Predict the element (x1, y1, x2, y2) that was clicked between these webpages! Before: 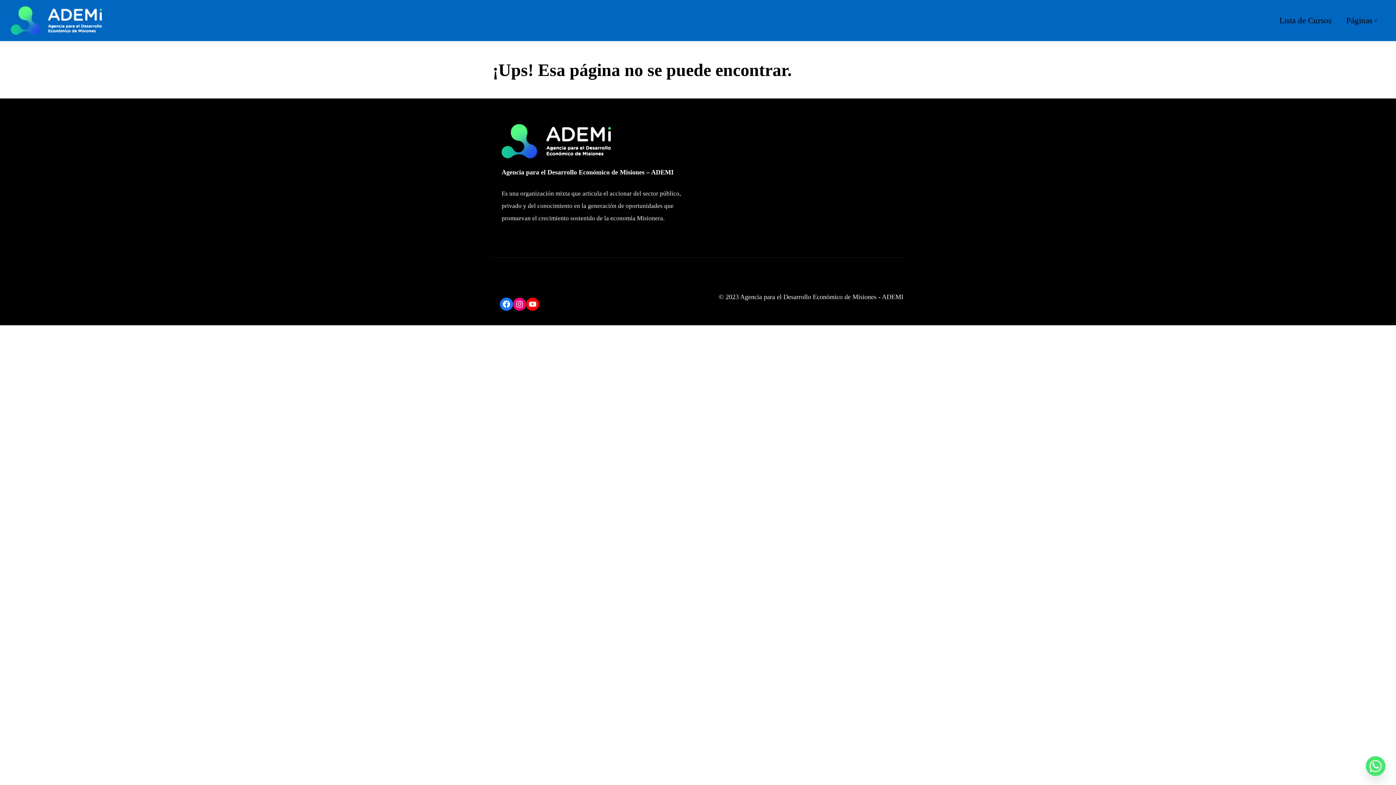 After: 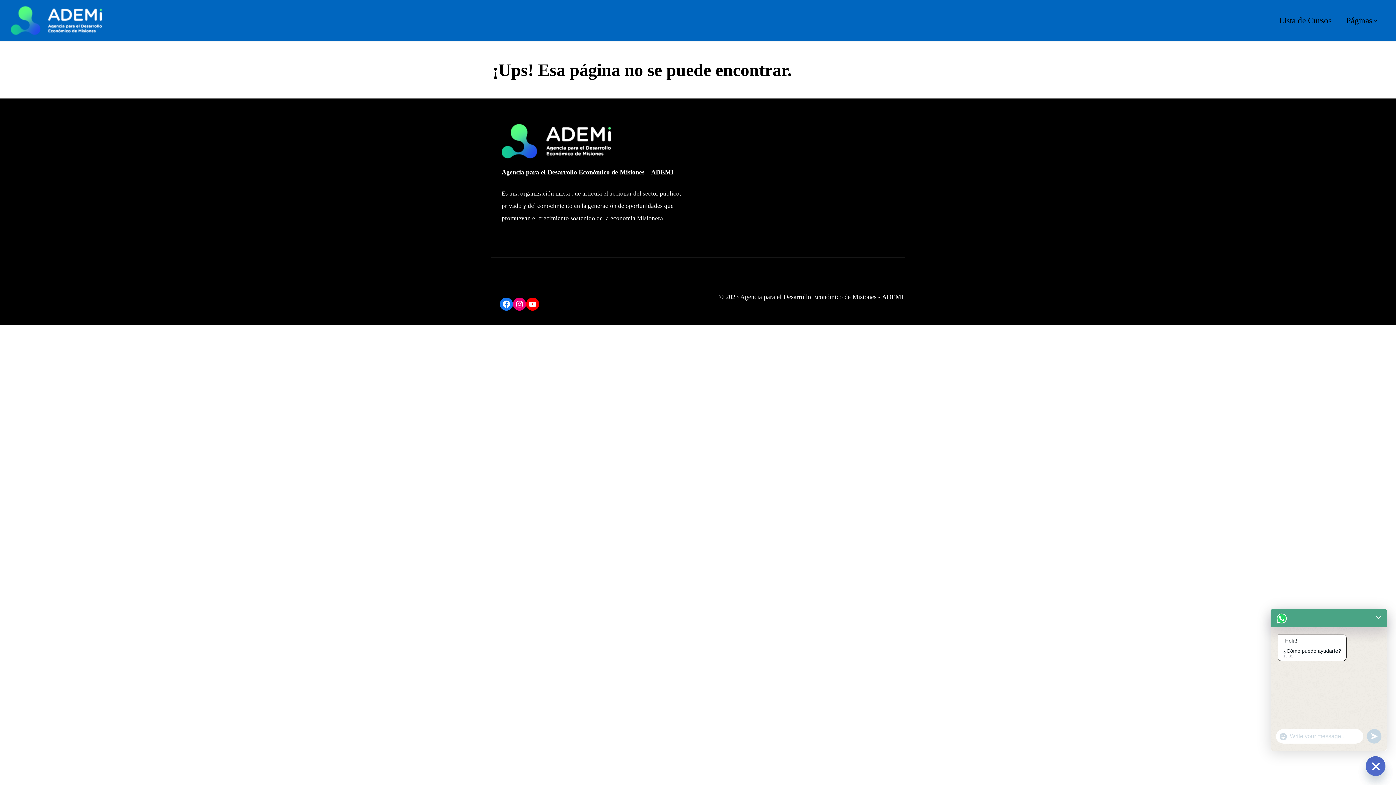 Action: bbox: (1366, 756, 1385, 776) label: Whatsapp